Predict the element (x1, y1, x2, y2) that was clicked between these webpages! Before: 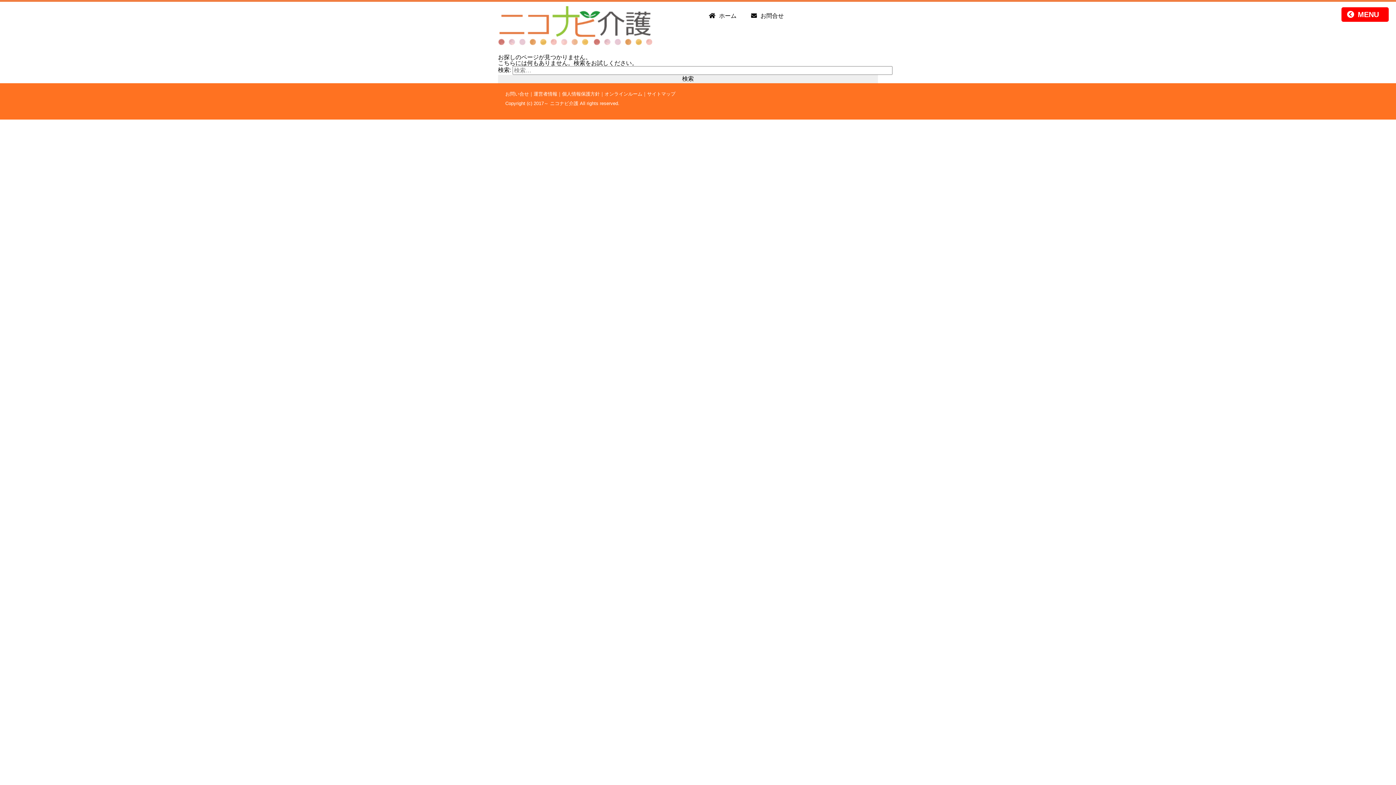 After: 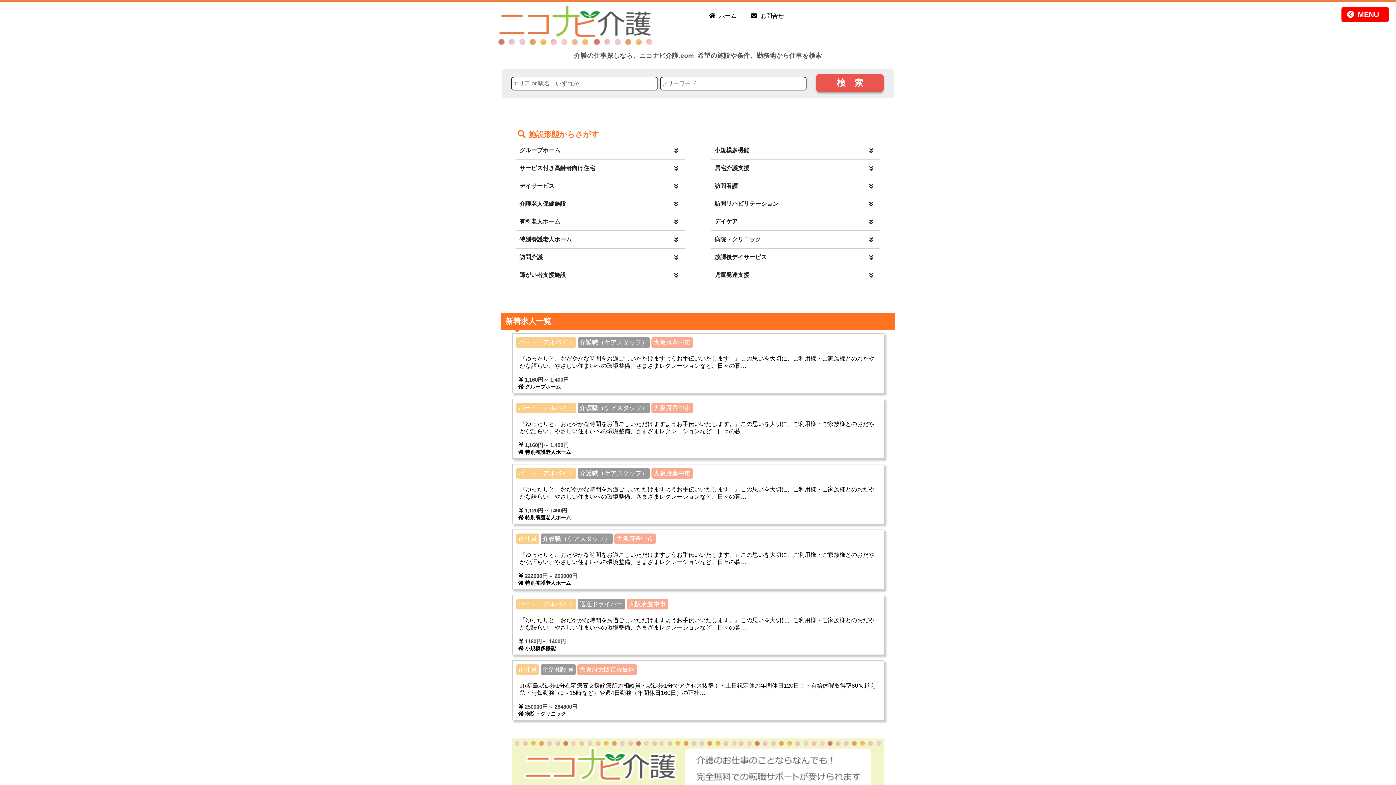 Action: bbox: (498, 41, 653, 47)